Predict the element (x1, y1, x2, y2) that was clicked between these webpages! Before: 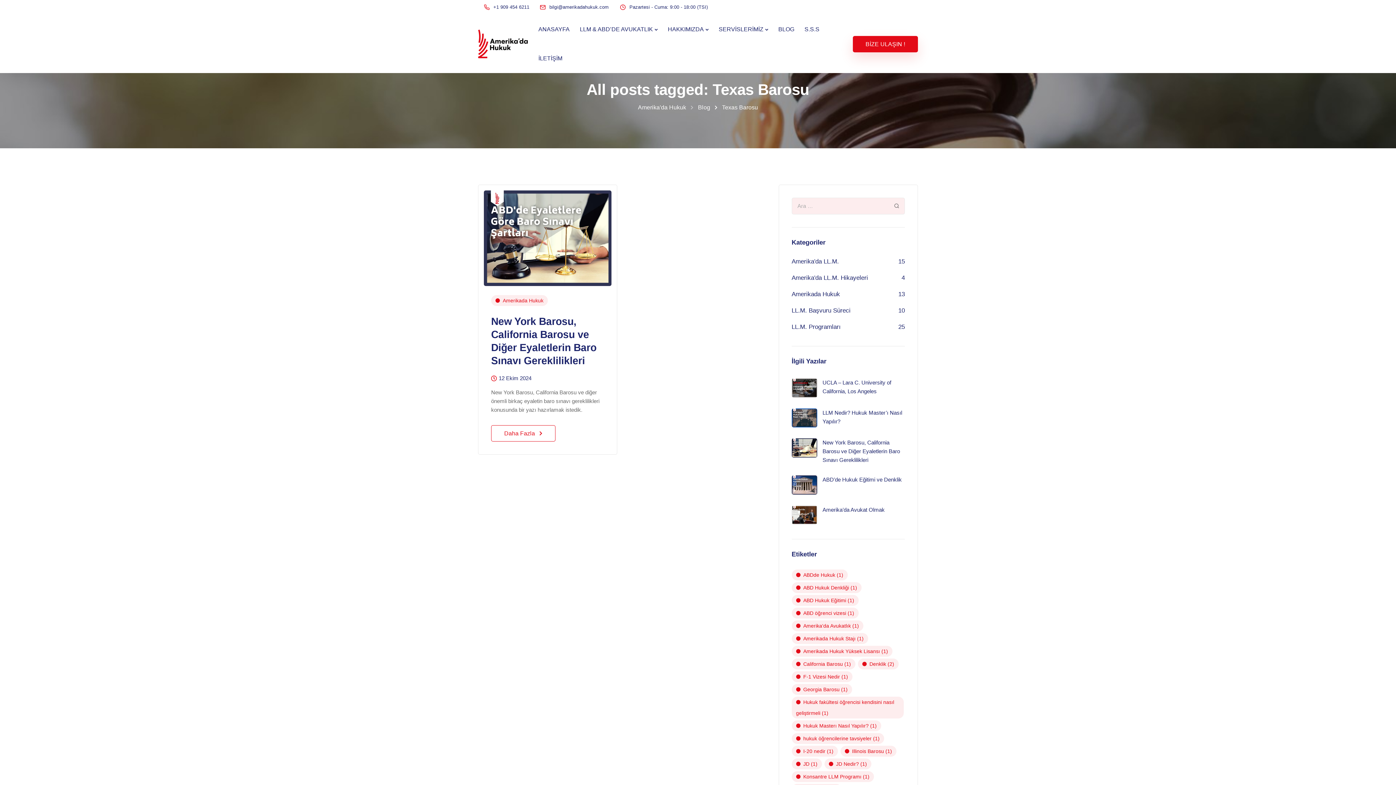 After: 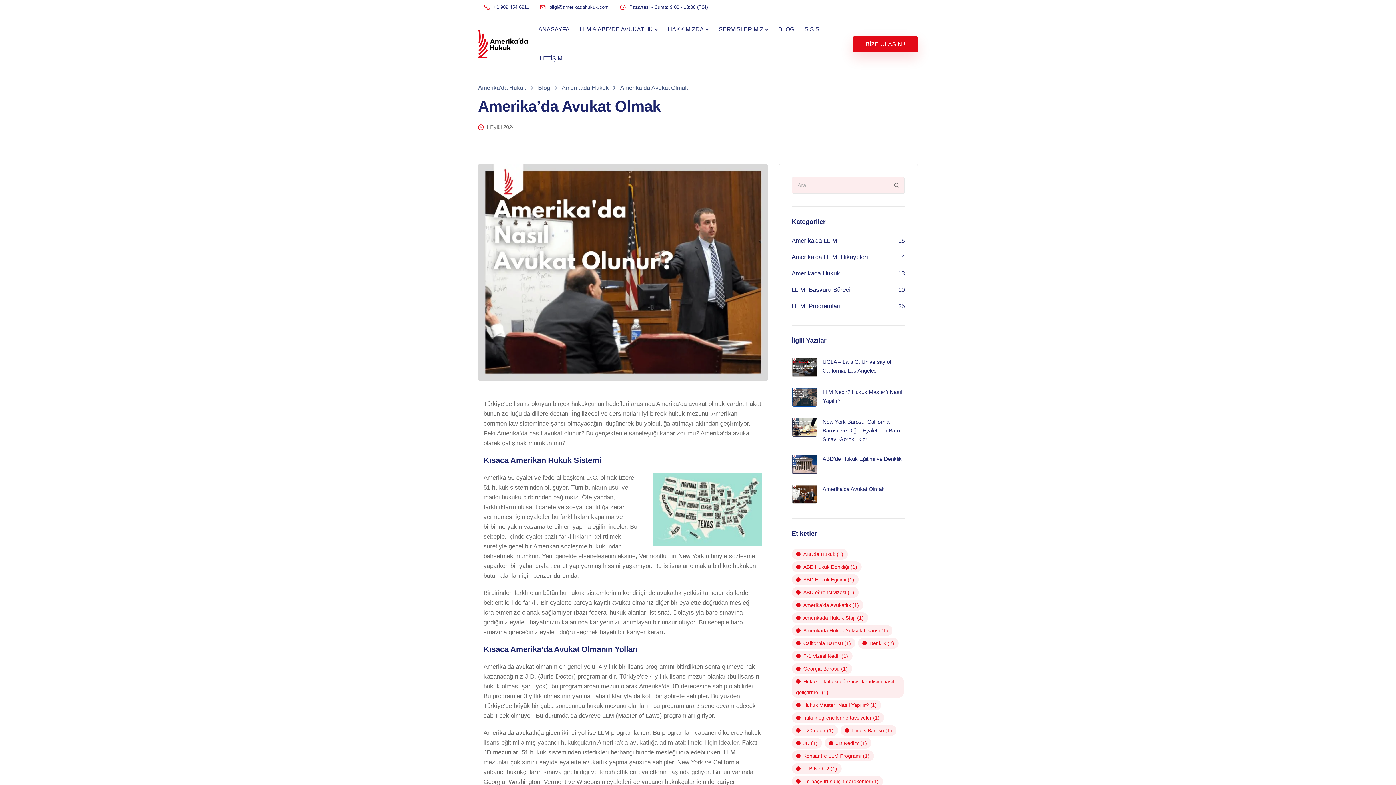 Action: label: Amerika’da Avukat Olmak bbox: (791, 505, 905, 524)